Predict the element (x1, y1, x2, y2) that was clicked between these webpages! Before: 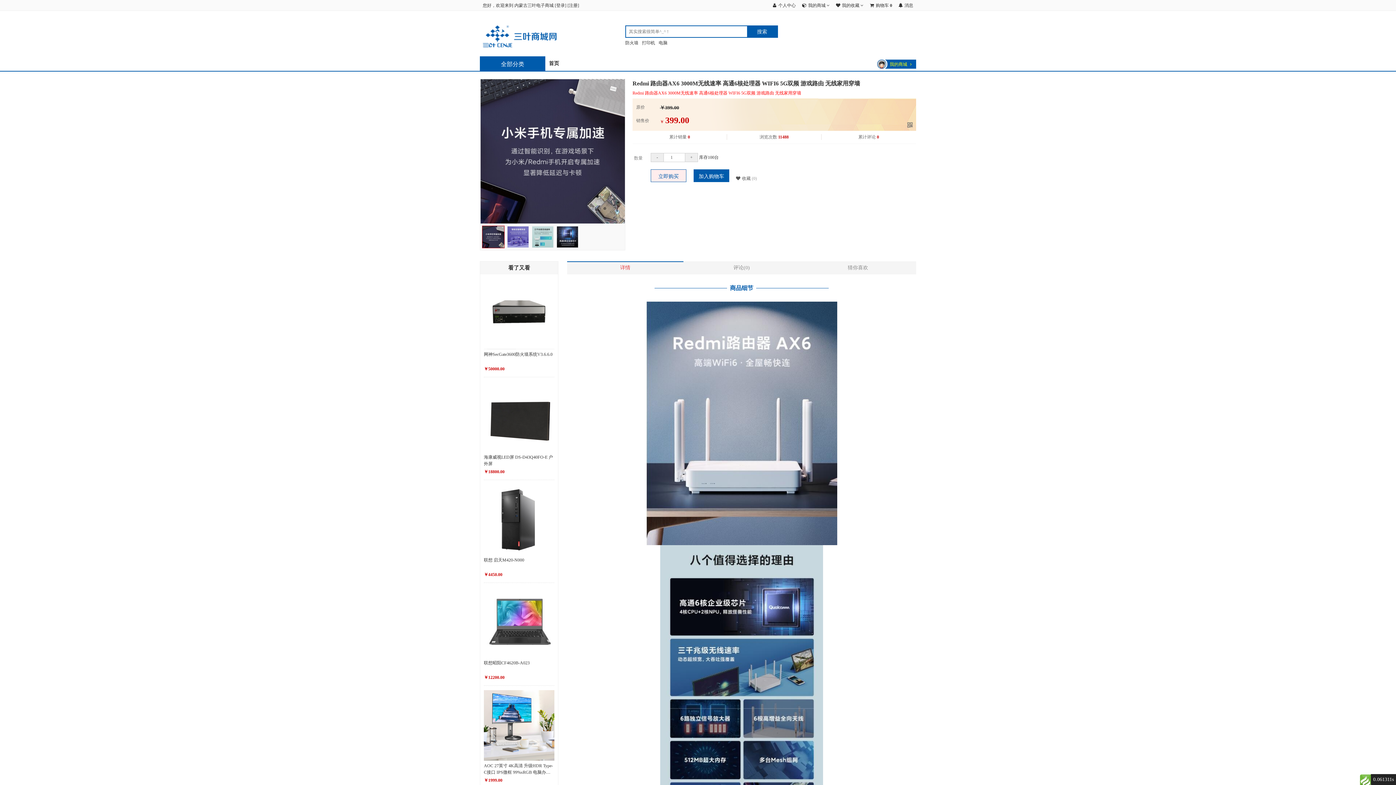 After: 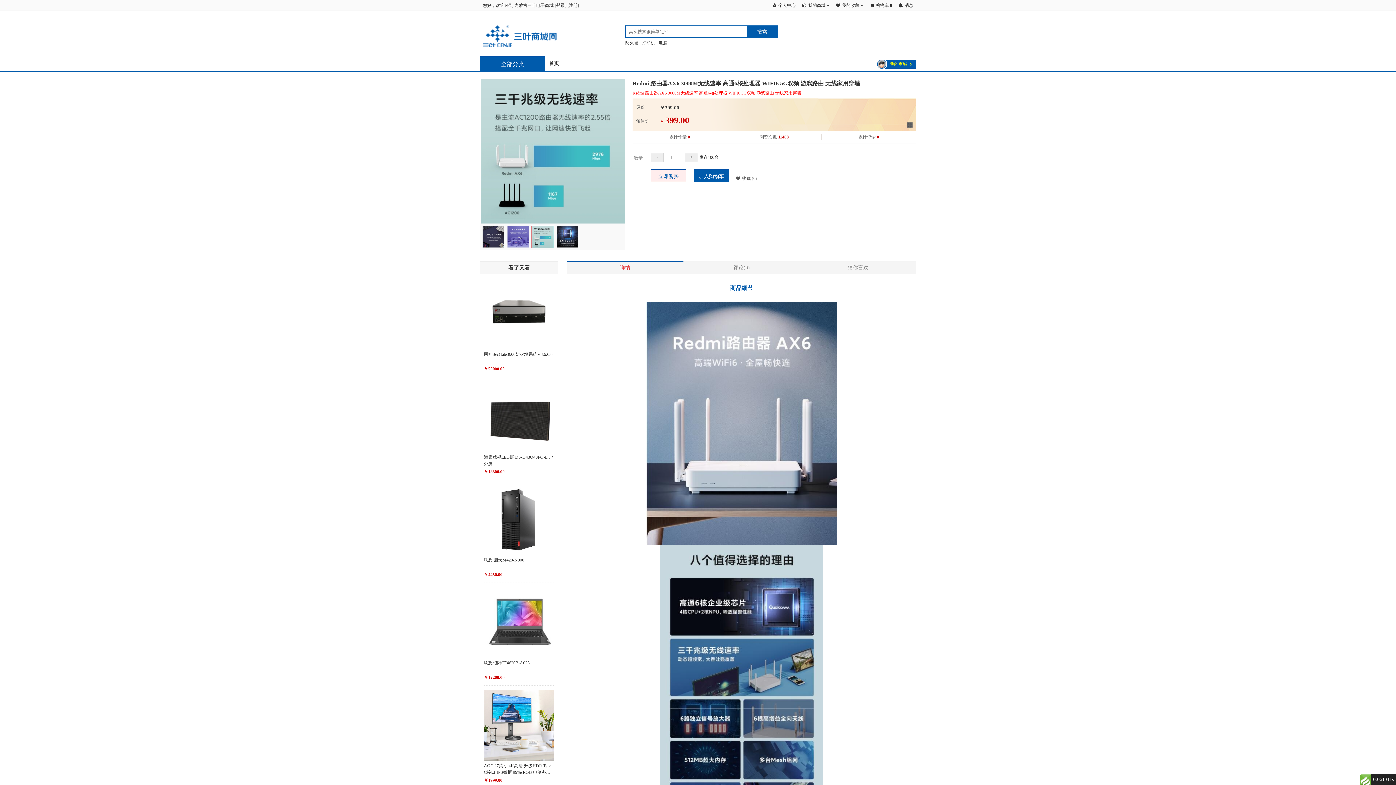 Action: bbox: (532, 226, 554, 248)